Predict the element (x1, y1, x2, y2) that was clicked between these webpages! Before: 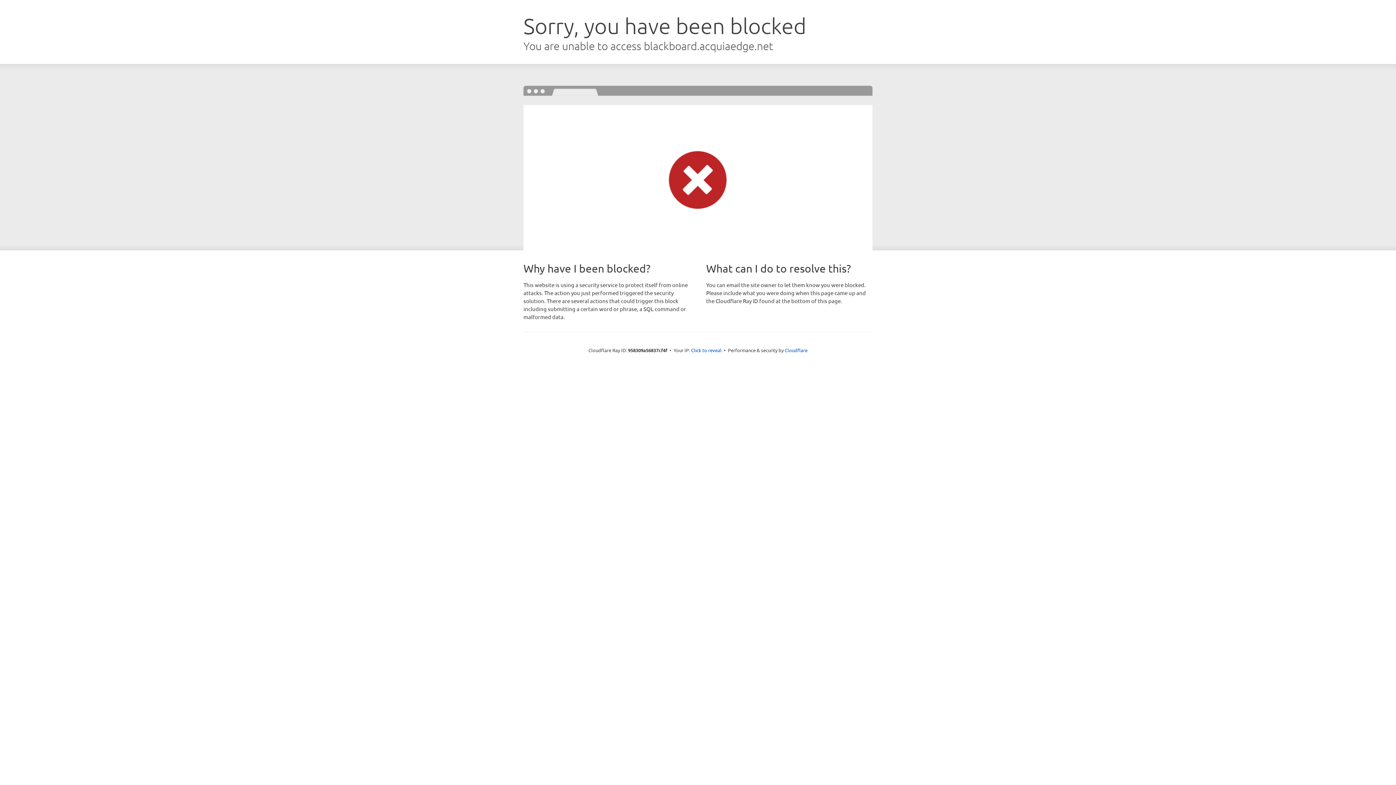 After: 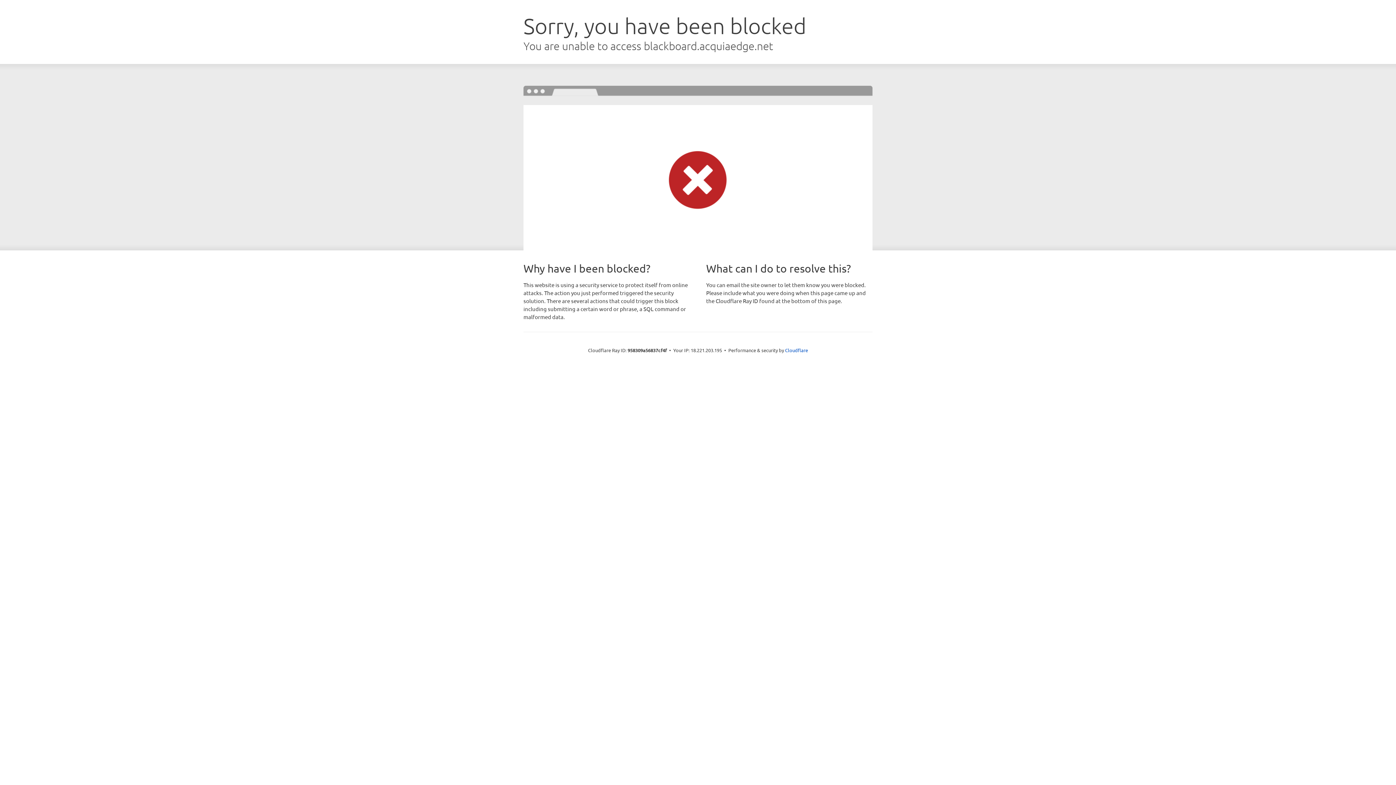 Action: label: Click to reveal bbox: (691, 346, 721, 353)